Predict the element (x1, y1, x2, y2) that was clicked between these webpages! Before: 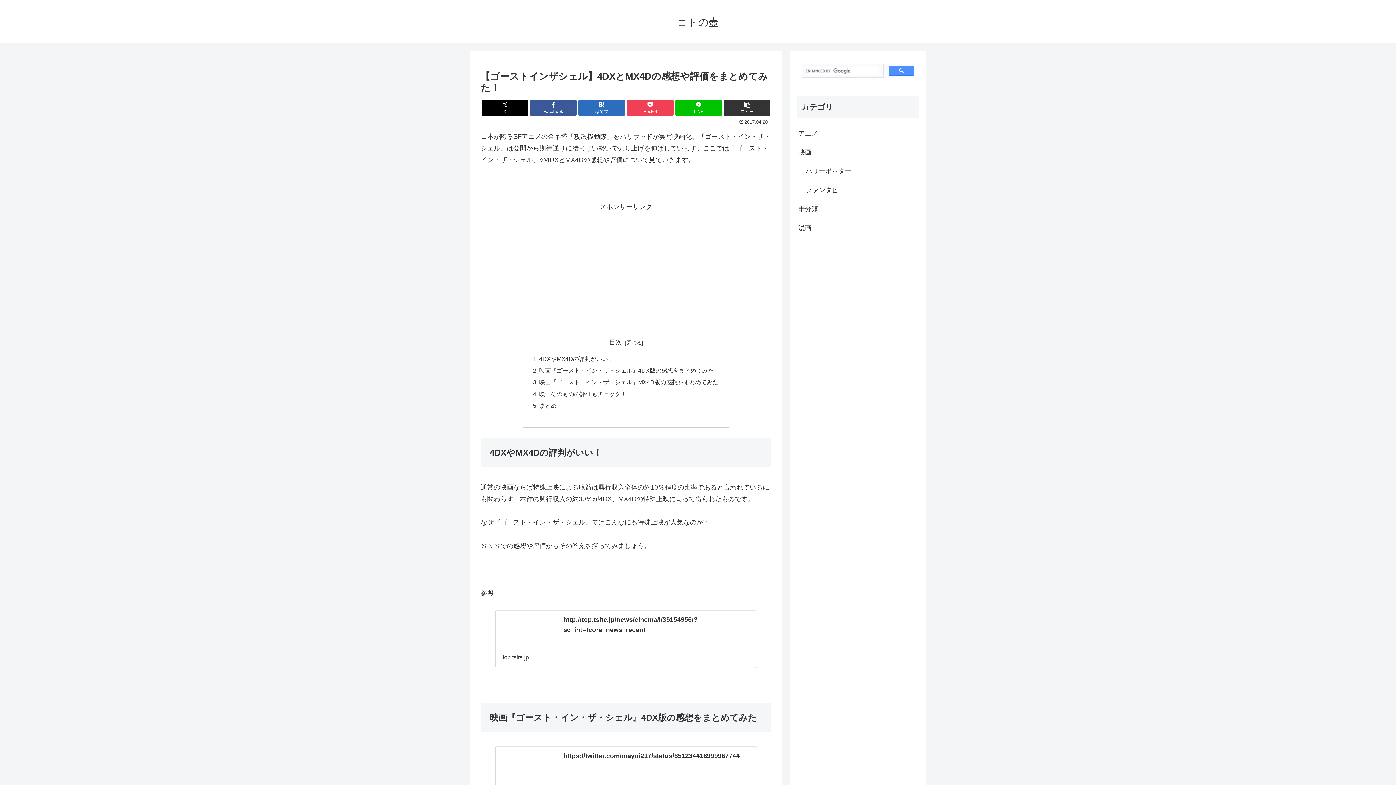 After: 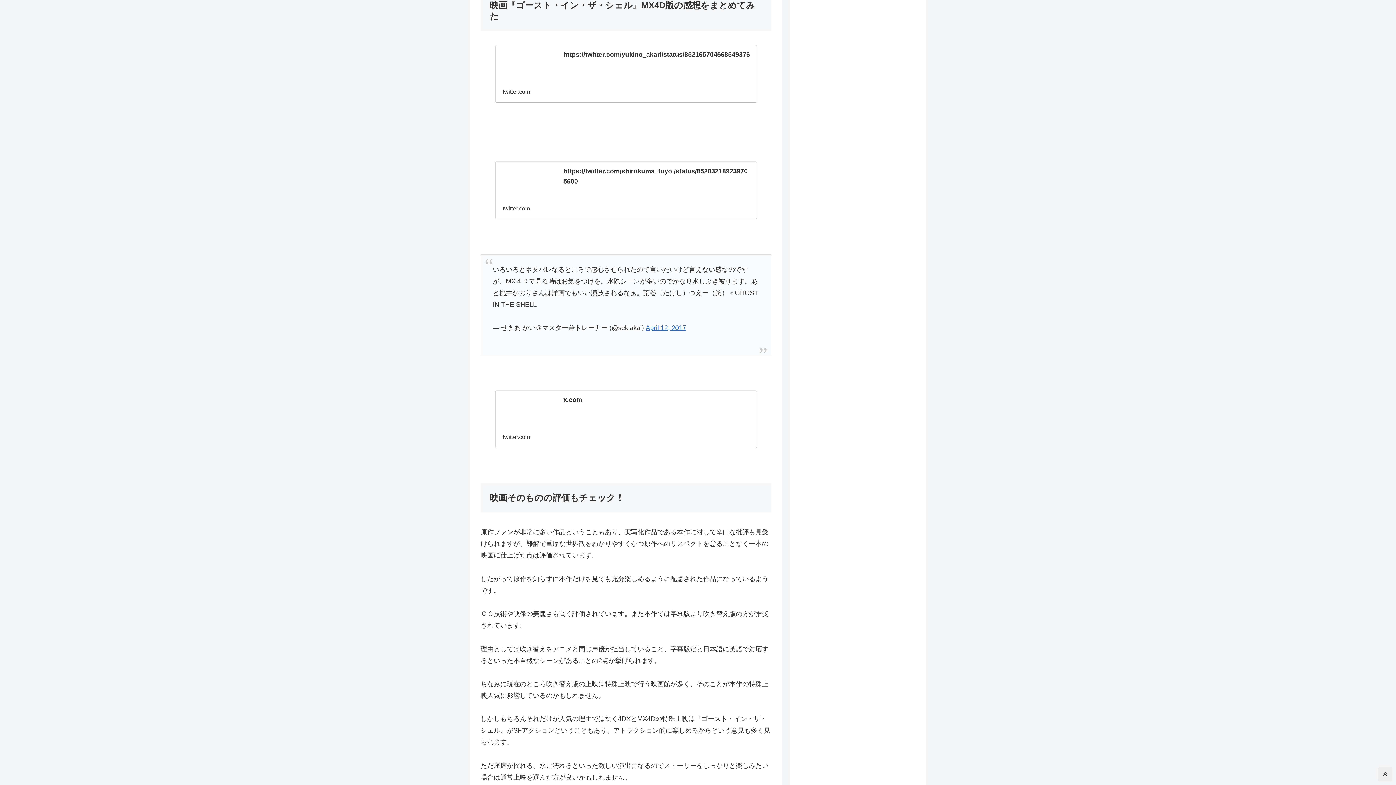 Action: bbox: (539, 379, 718, 385) label: 映画『ゴースト・イン・ザ・シェル』MX4D版の感想をまとめてみた